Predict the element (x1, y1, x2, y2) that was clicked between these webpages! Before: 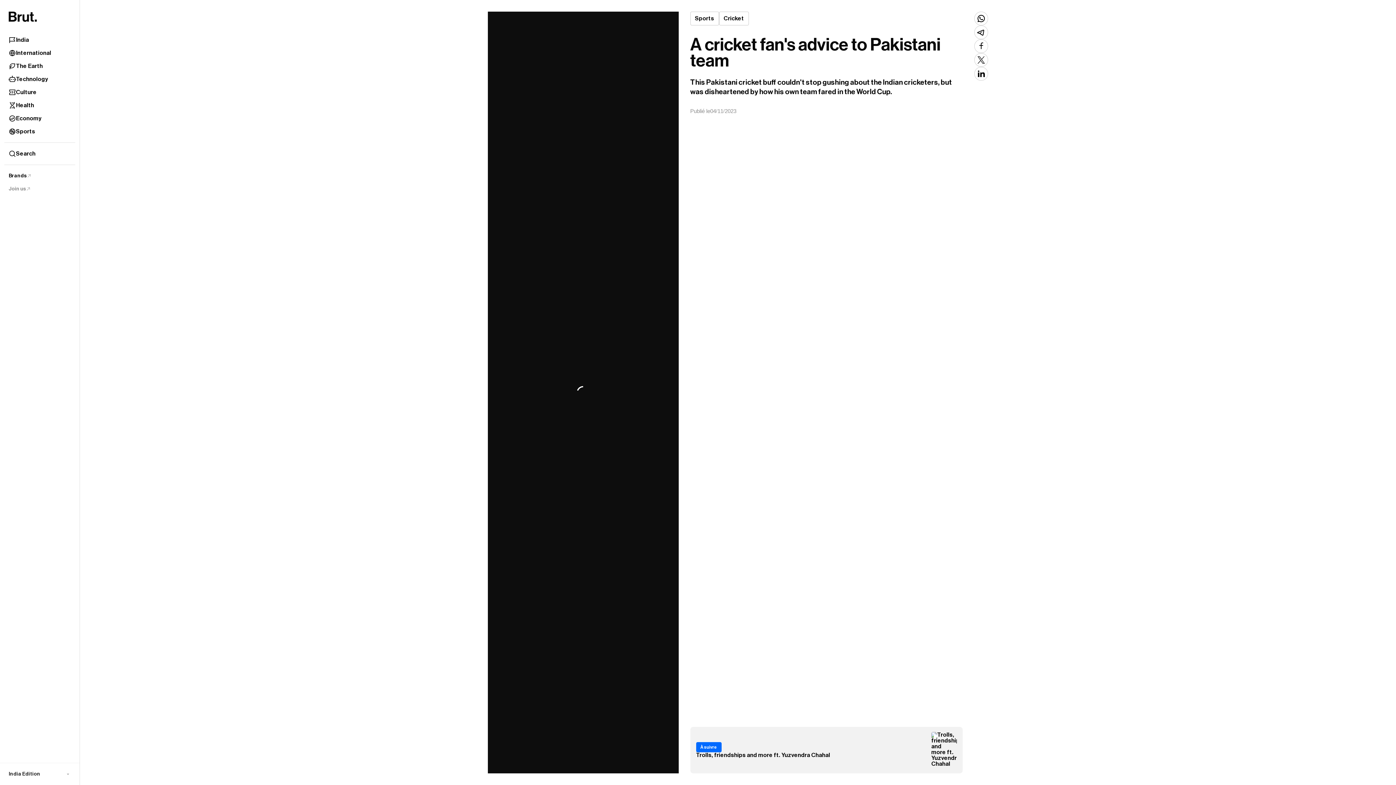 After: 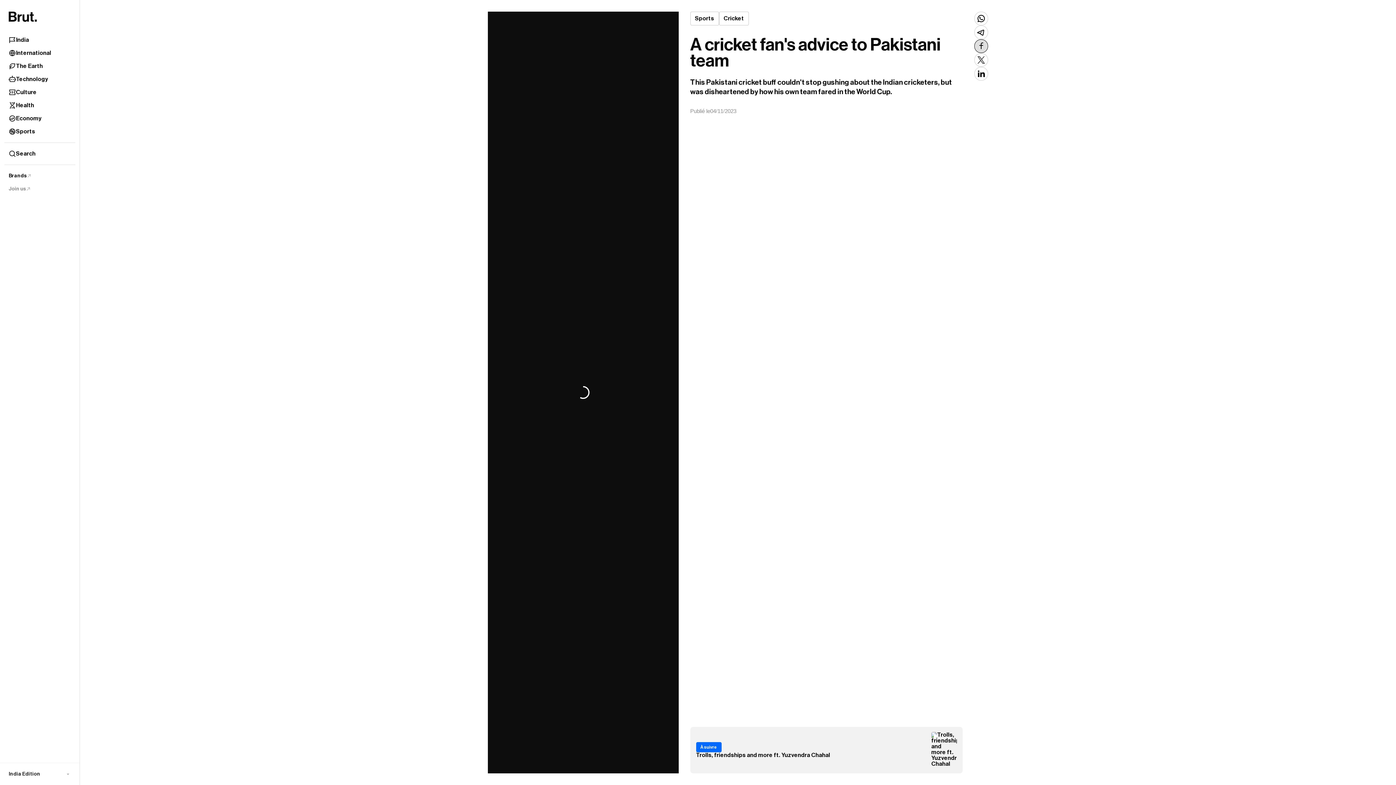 Action: bbox: (974, 39, 988, 53)